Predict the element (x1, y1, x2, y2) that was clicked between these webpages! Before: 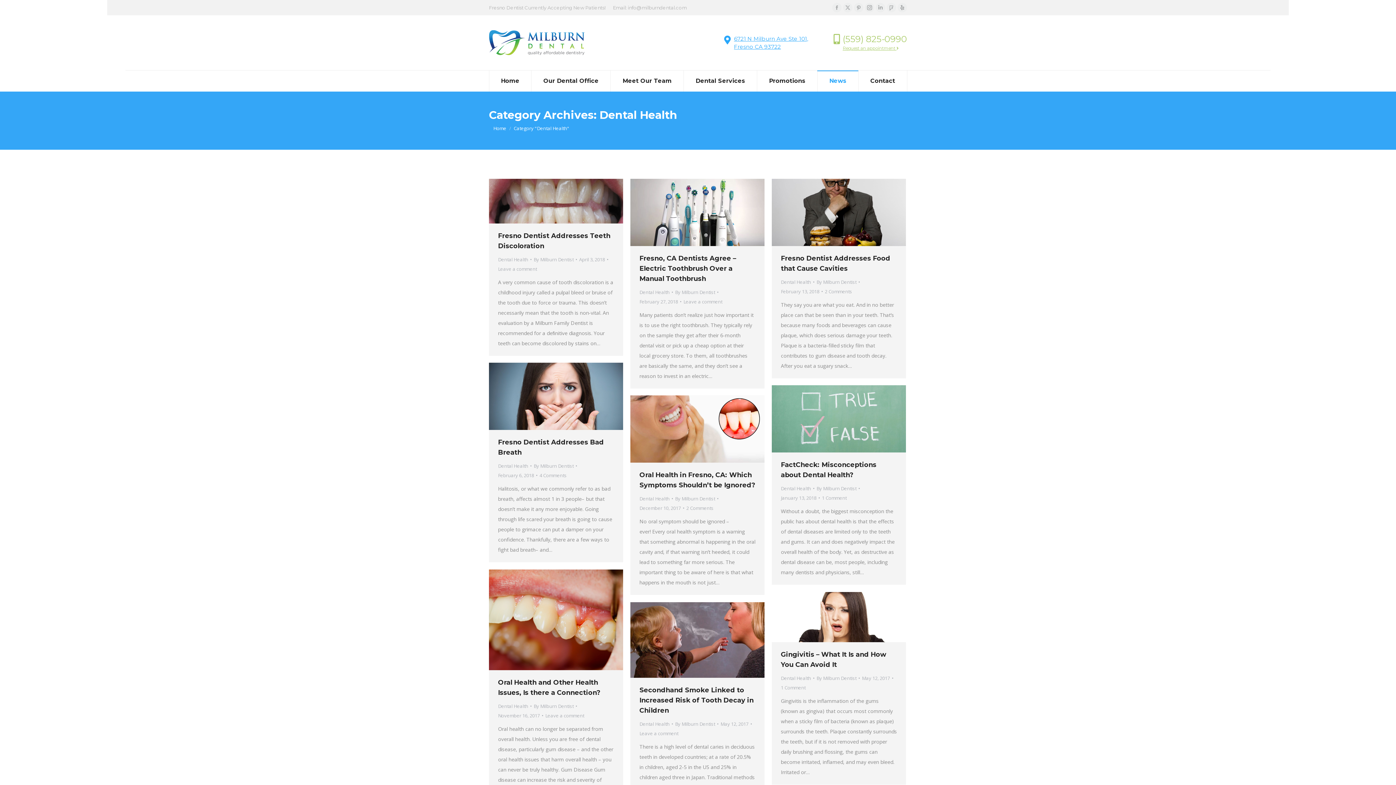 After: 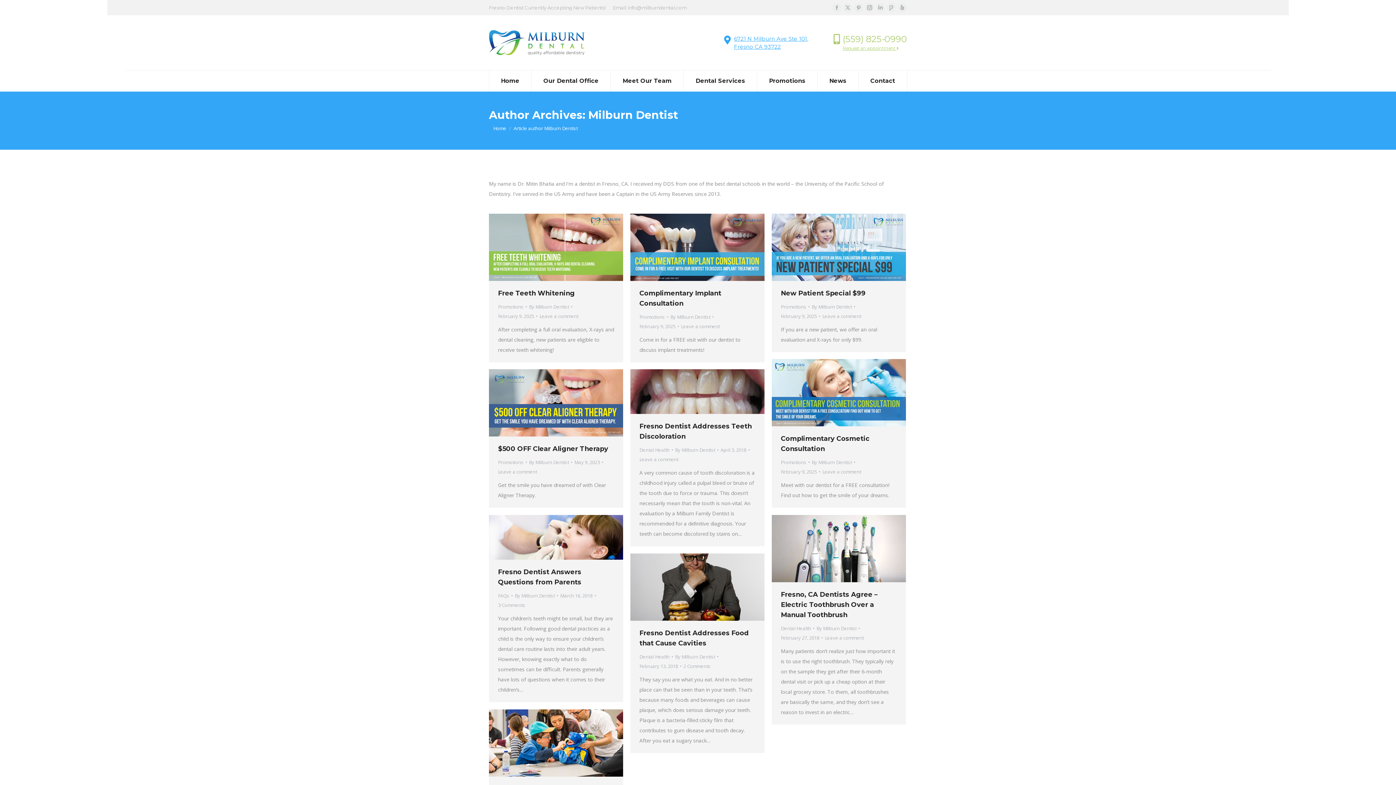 Action: label: By Milburn Dentist bbox: (816, 277, 860, 286)